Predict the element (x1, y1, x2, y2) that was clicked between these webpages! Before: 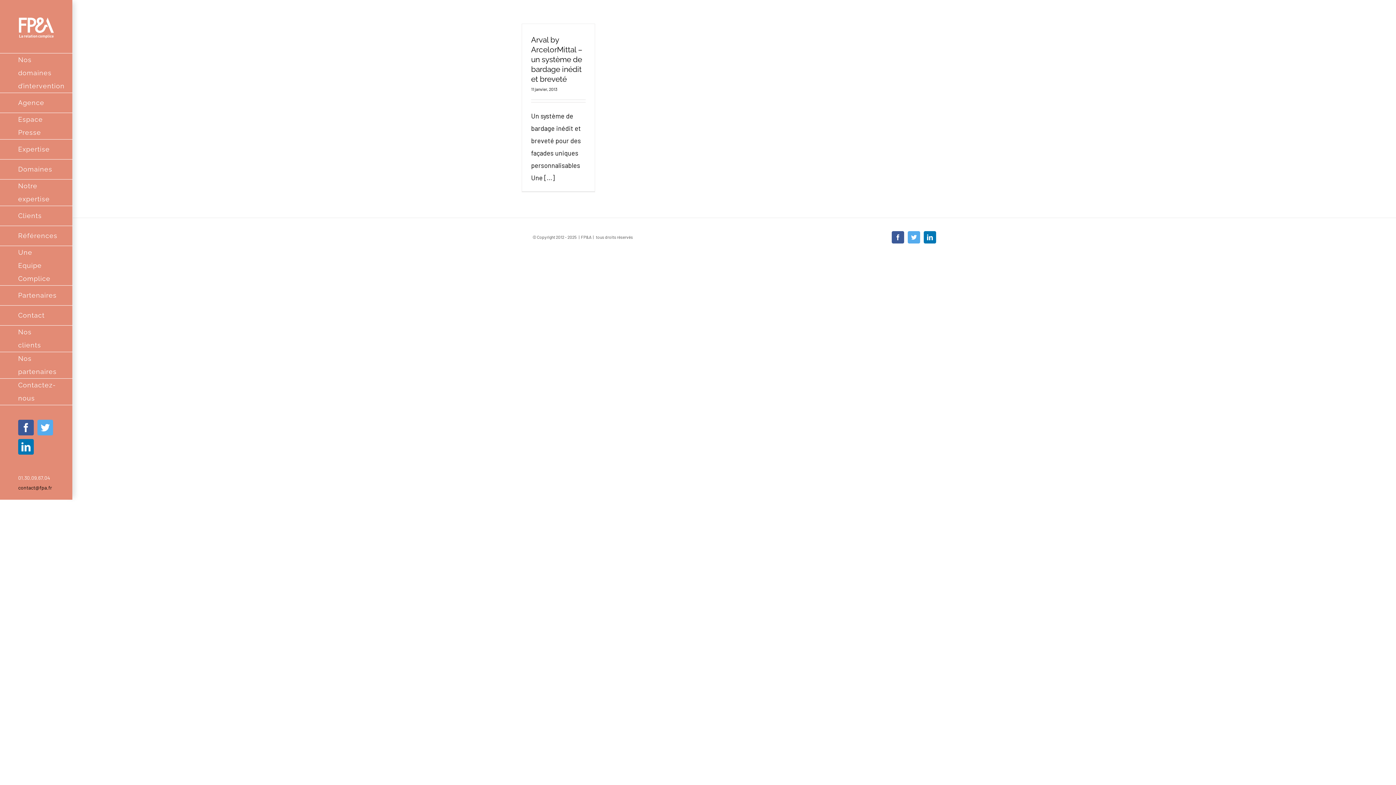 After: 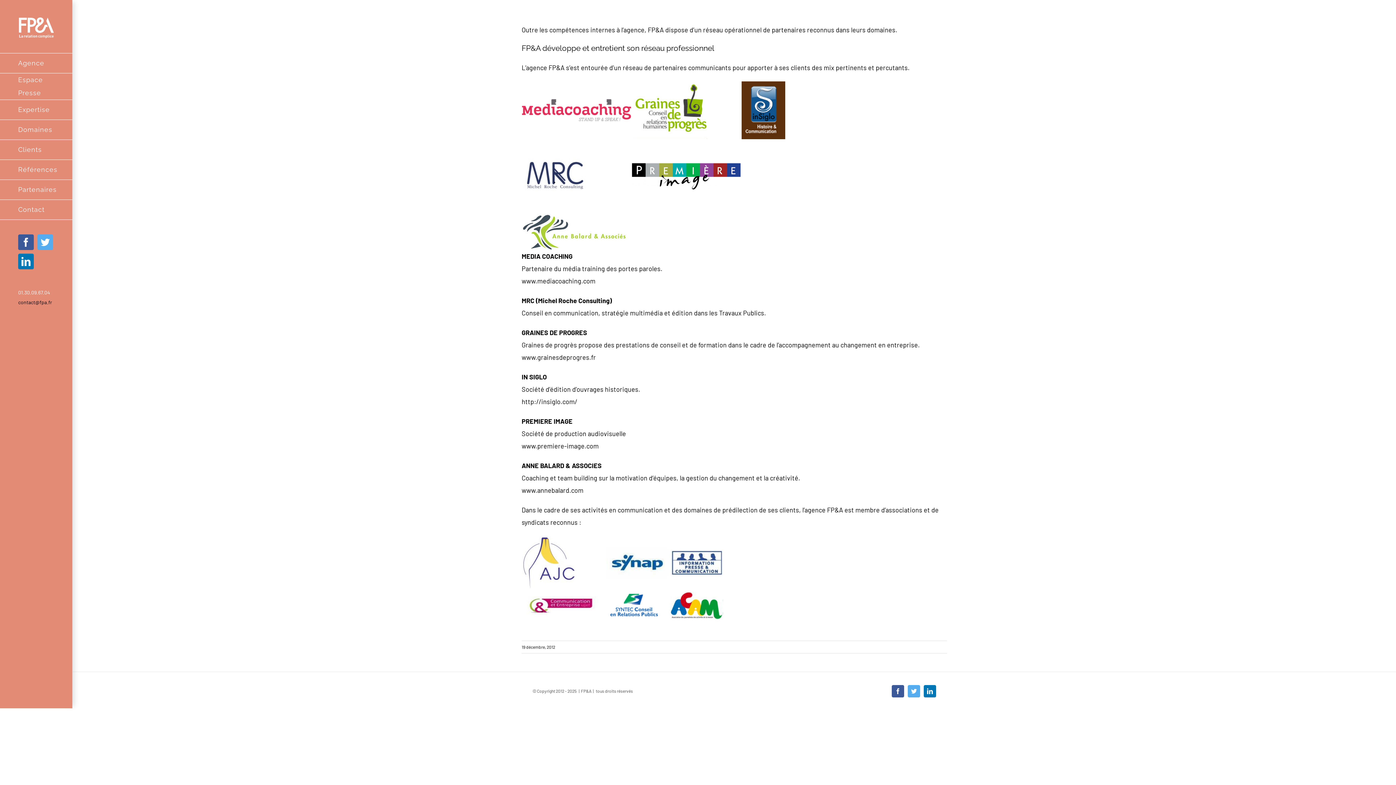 Action: label: Nos partenaires bbox: (0, 352, 72, 378)